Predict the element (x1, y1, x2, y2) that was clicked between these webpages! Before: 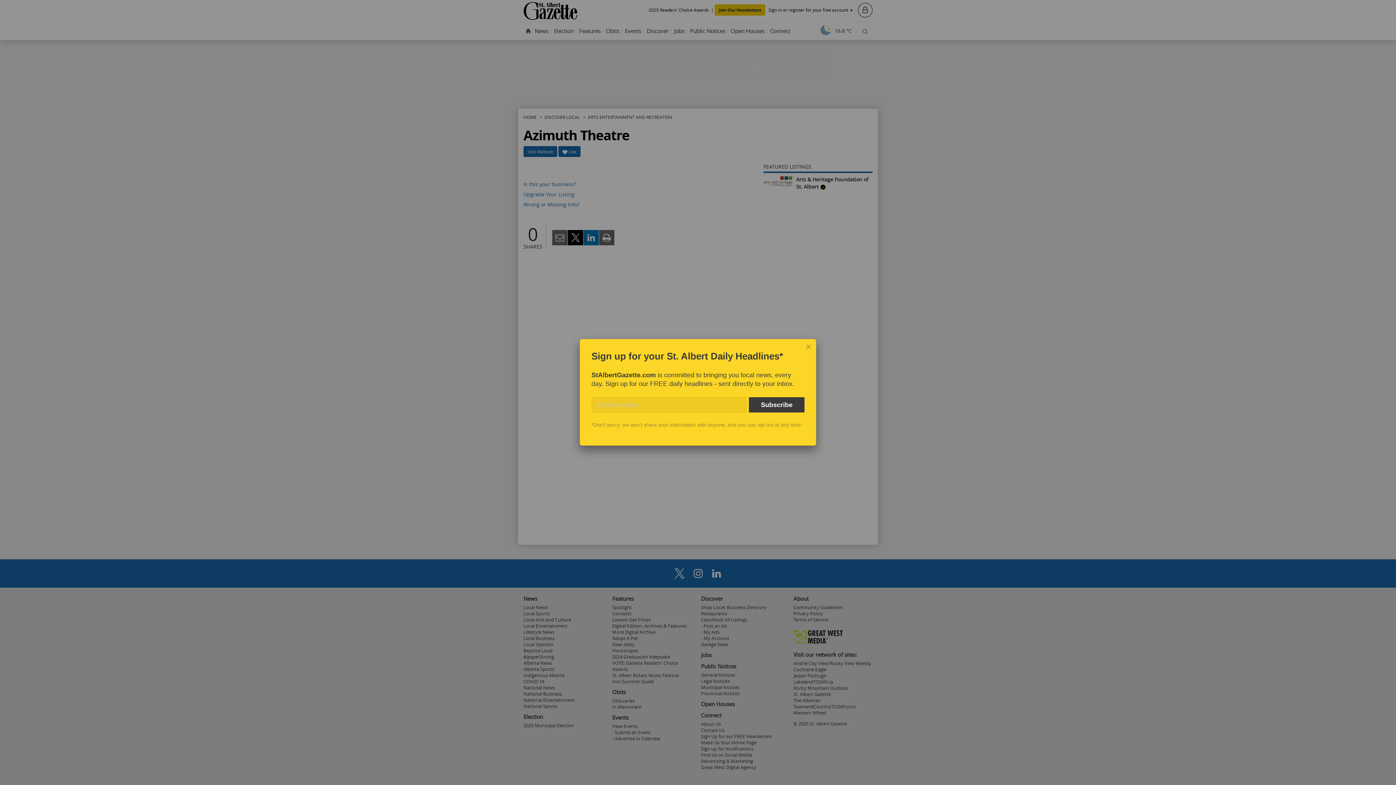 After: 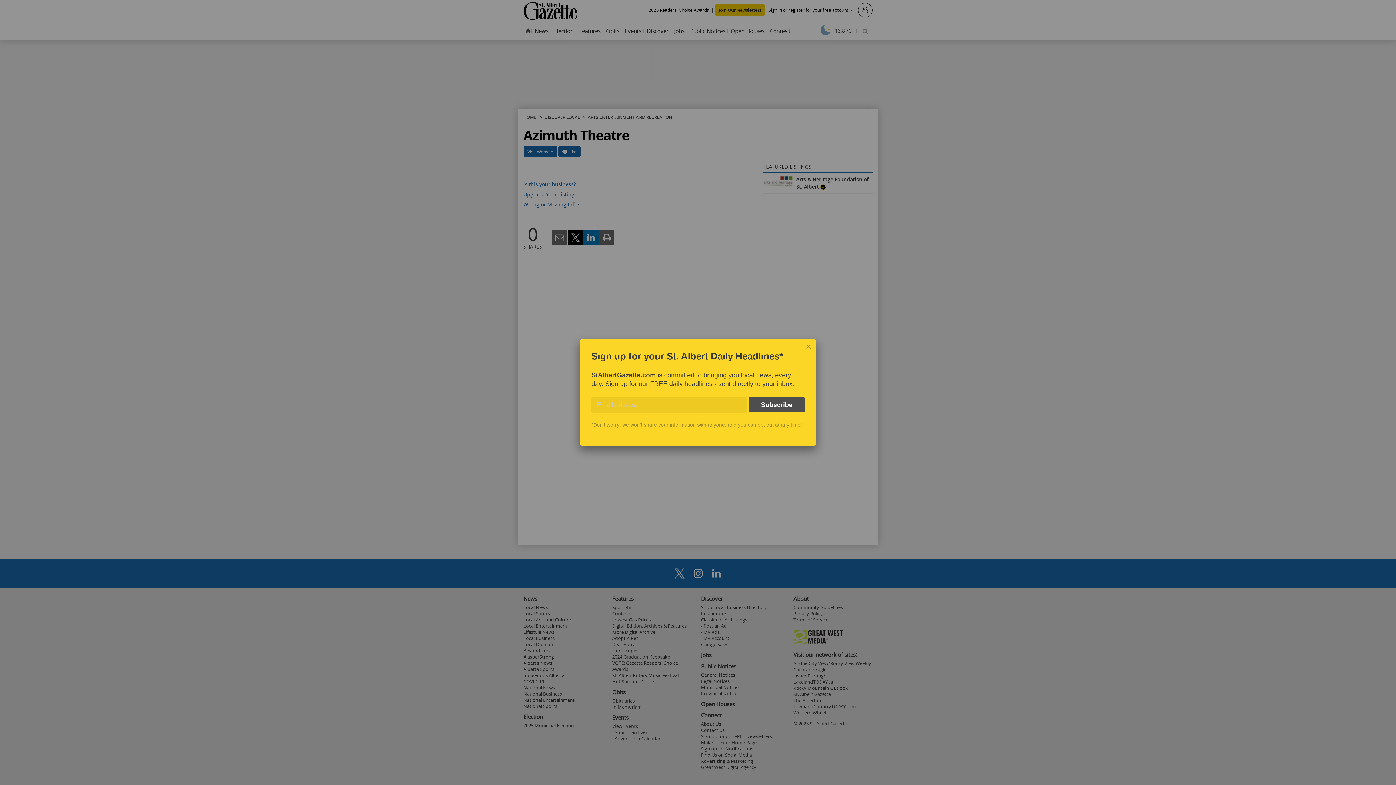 Action: bbox: (749, 397, 804, 412) label: Subscribe